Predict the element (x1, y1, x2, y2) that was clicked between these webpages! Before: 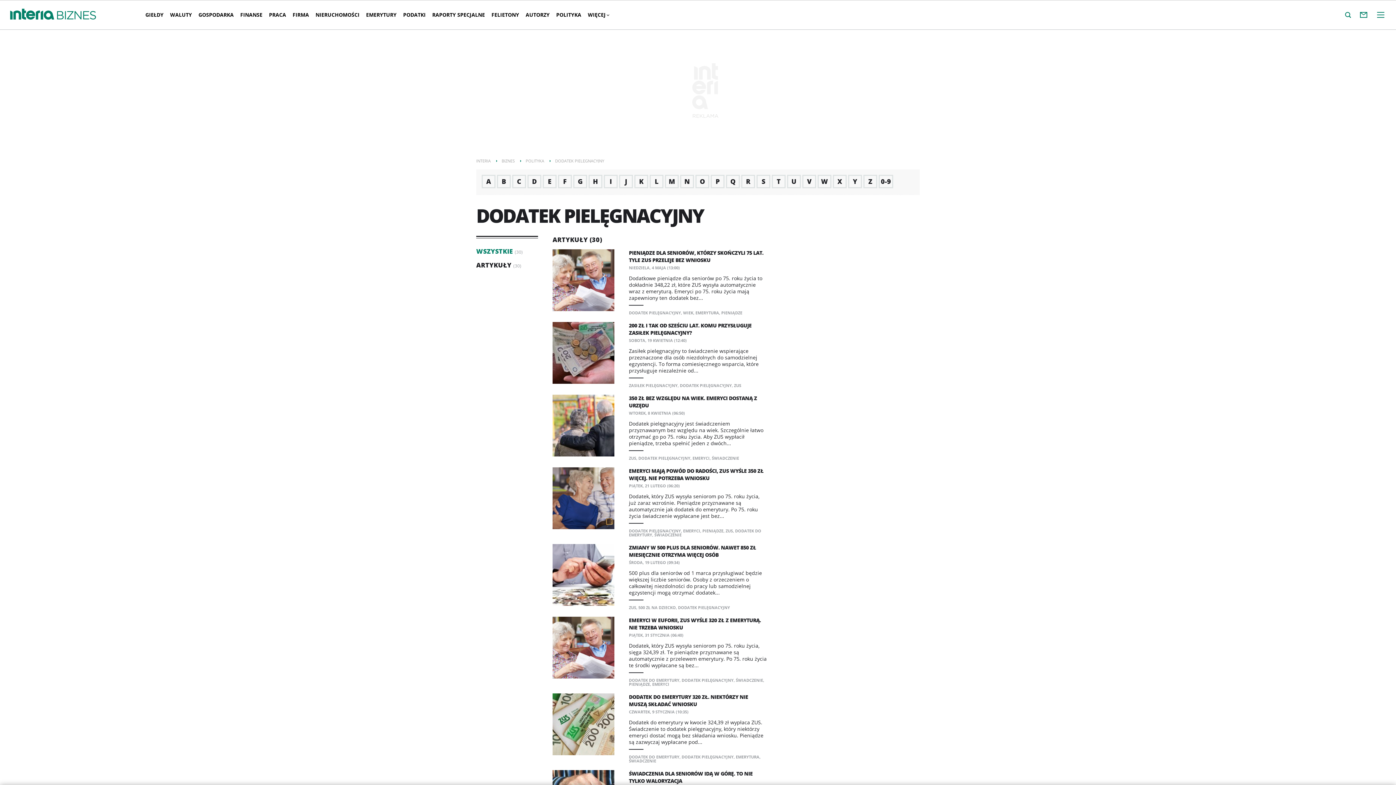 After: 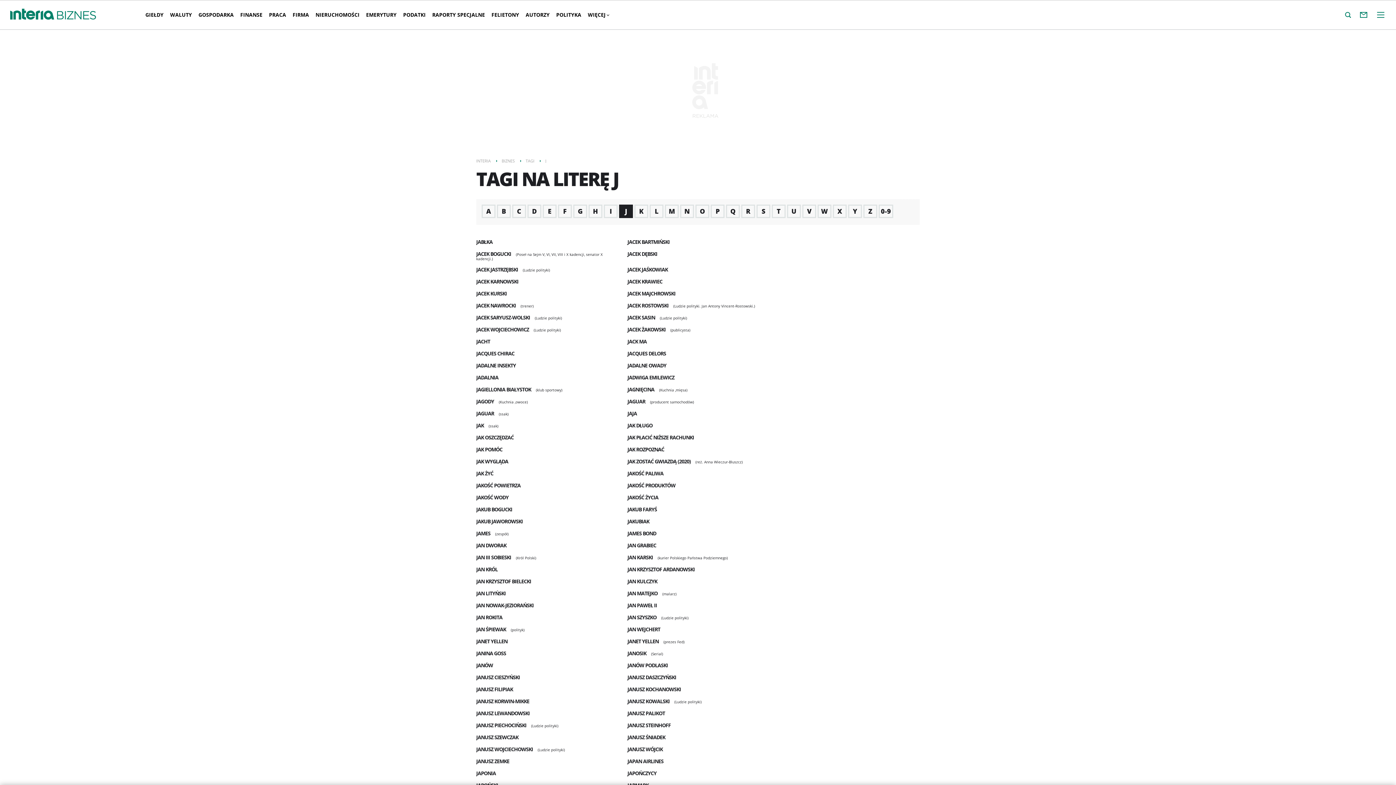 Action: label: J bbox: (619, 174, 633, 188)